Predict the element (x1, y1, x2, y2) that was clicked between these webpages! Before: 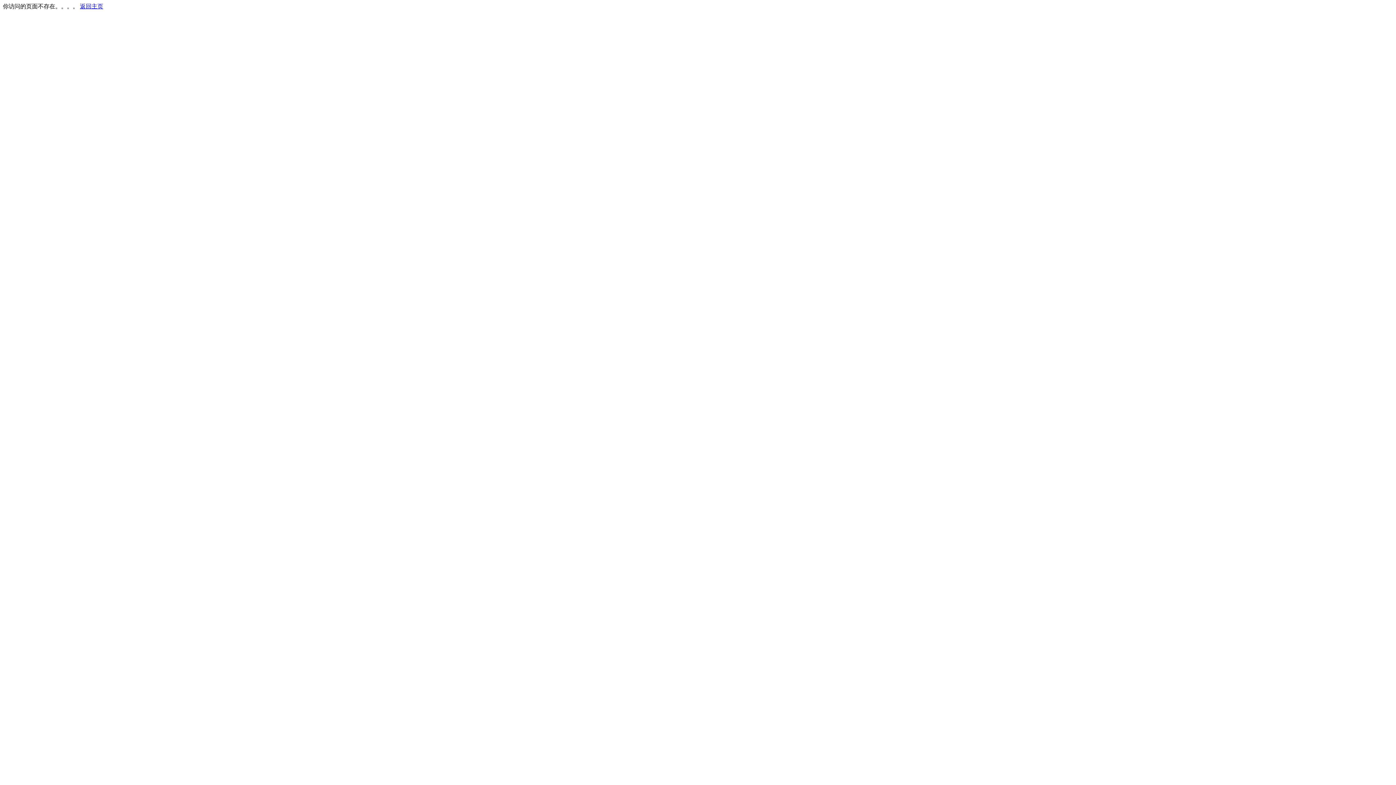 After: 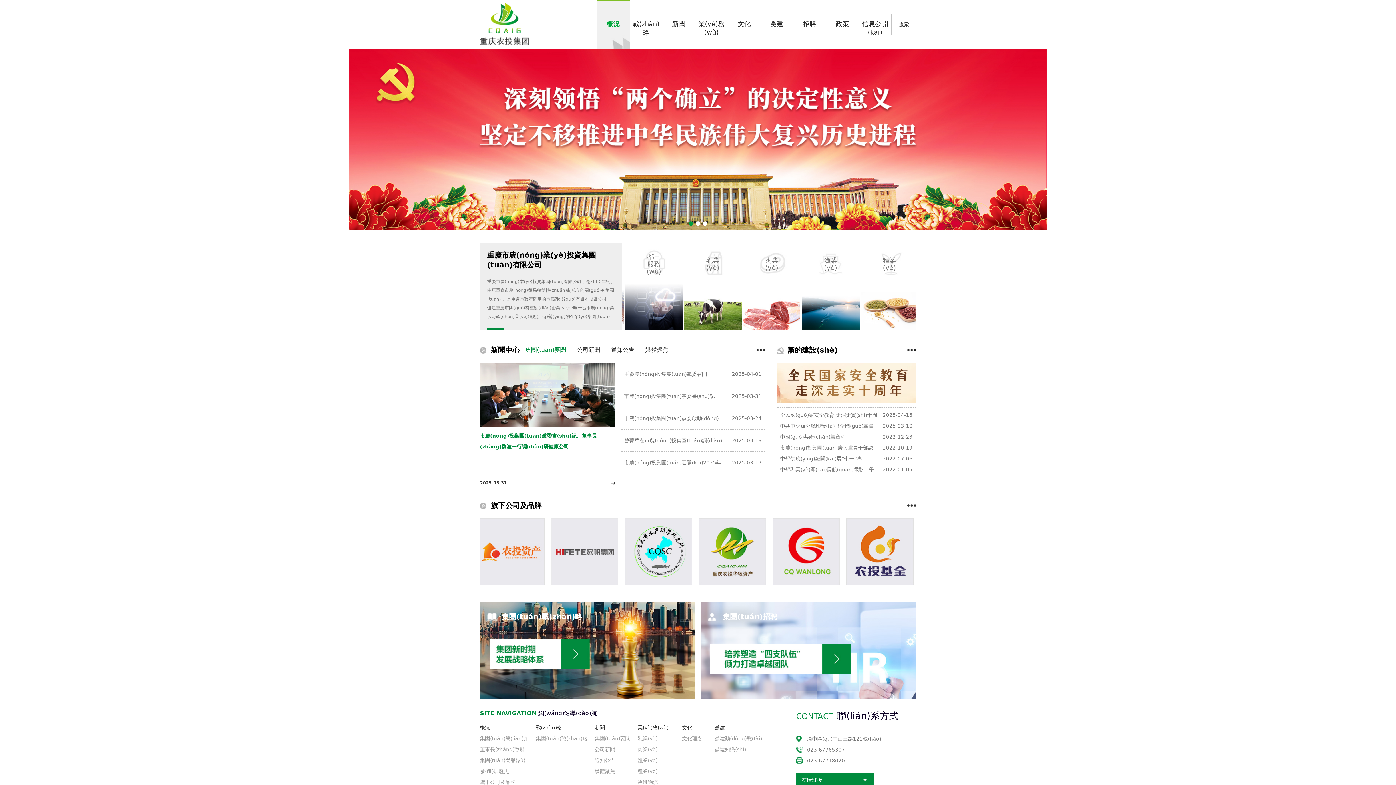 Action: label: 返回主页 bbox: (80, 3, 103, 9)